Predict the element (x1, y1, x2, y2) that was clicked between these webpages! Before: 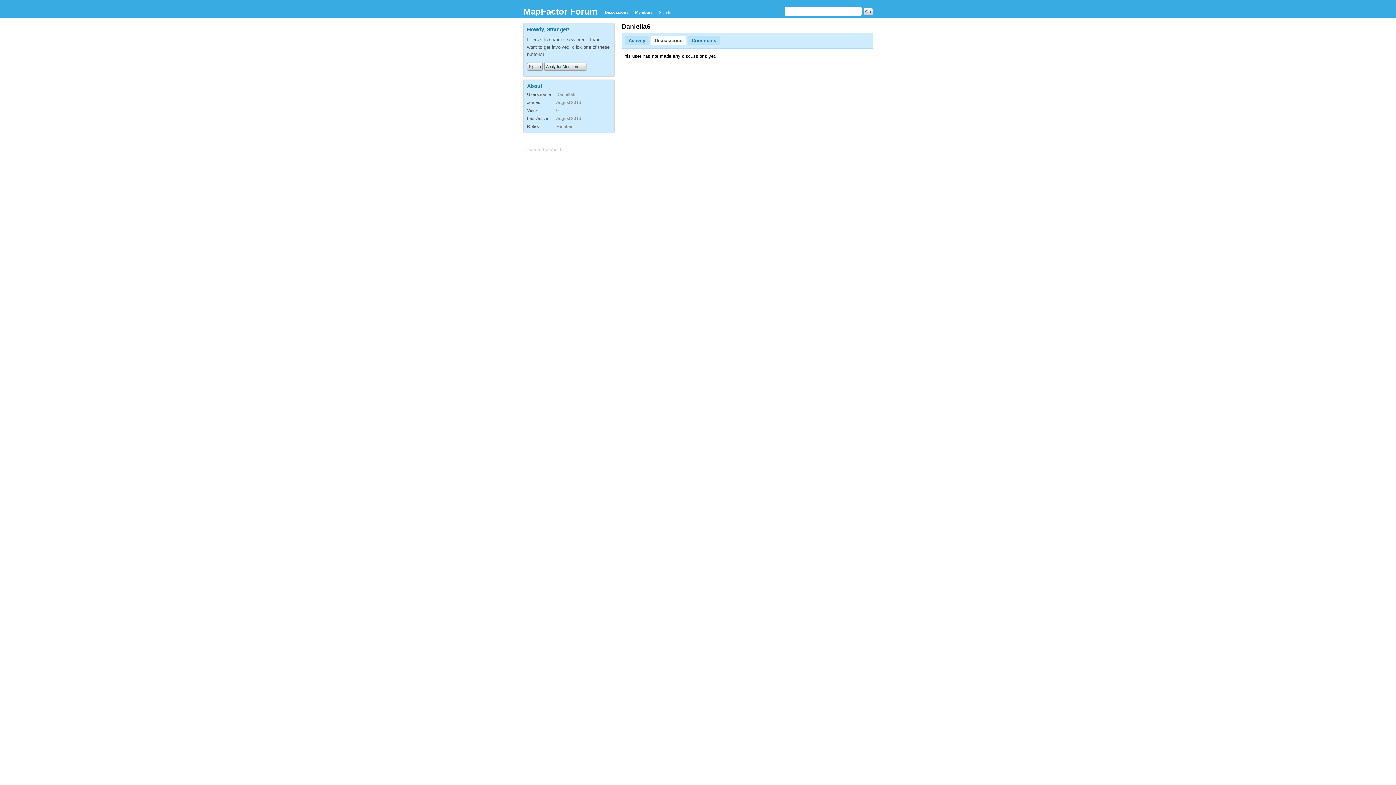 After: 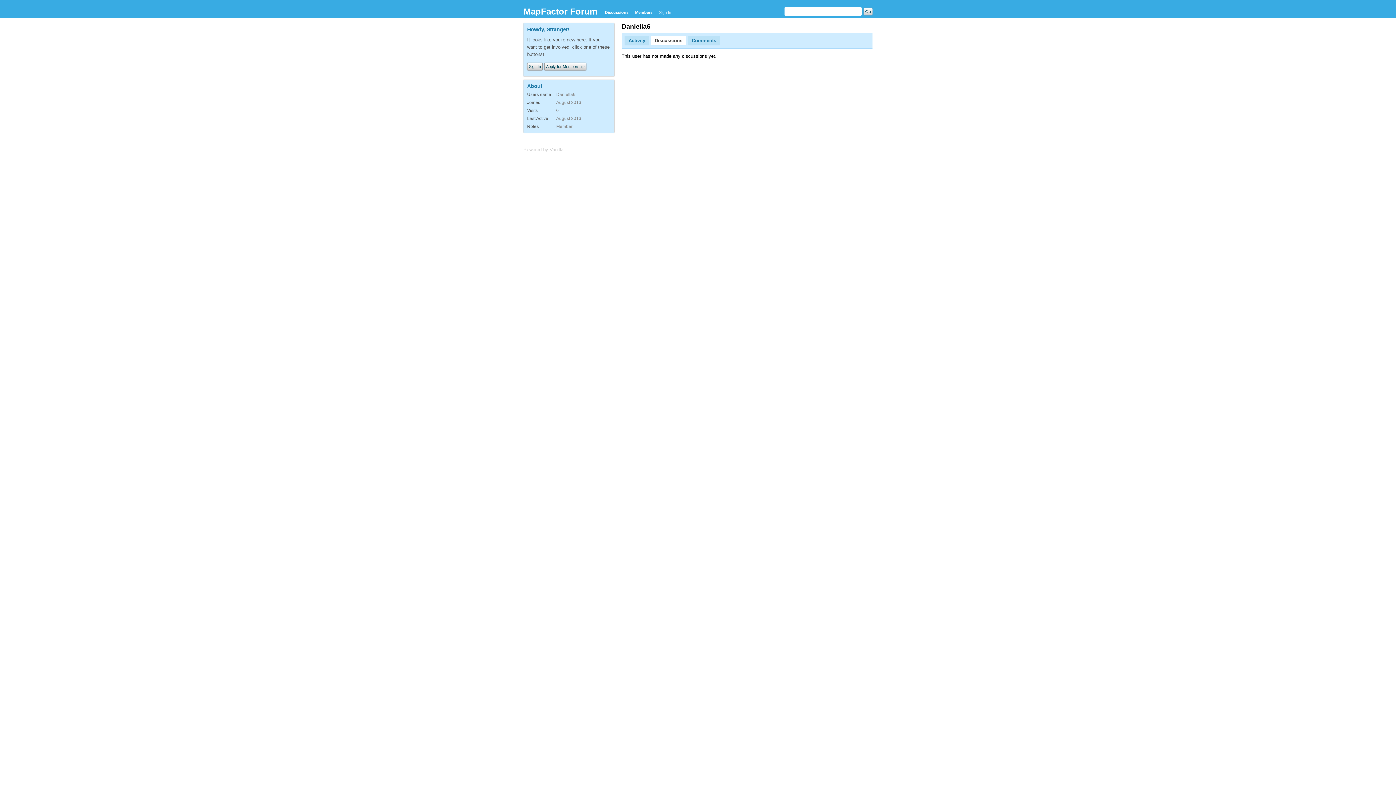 Action: label: Discussions bbox: (650, 35, 686, 45)